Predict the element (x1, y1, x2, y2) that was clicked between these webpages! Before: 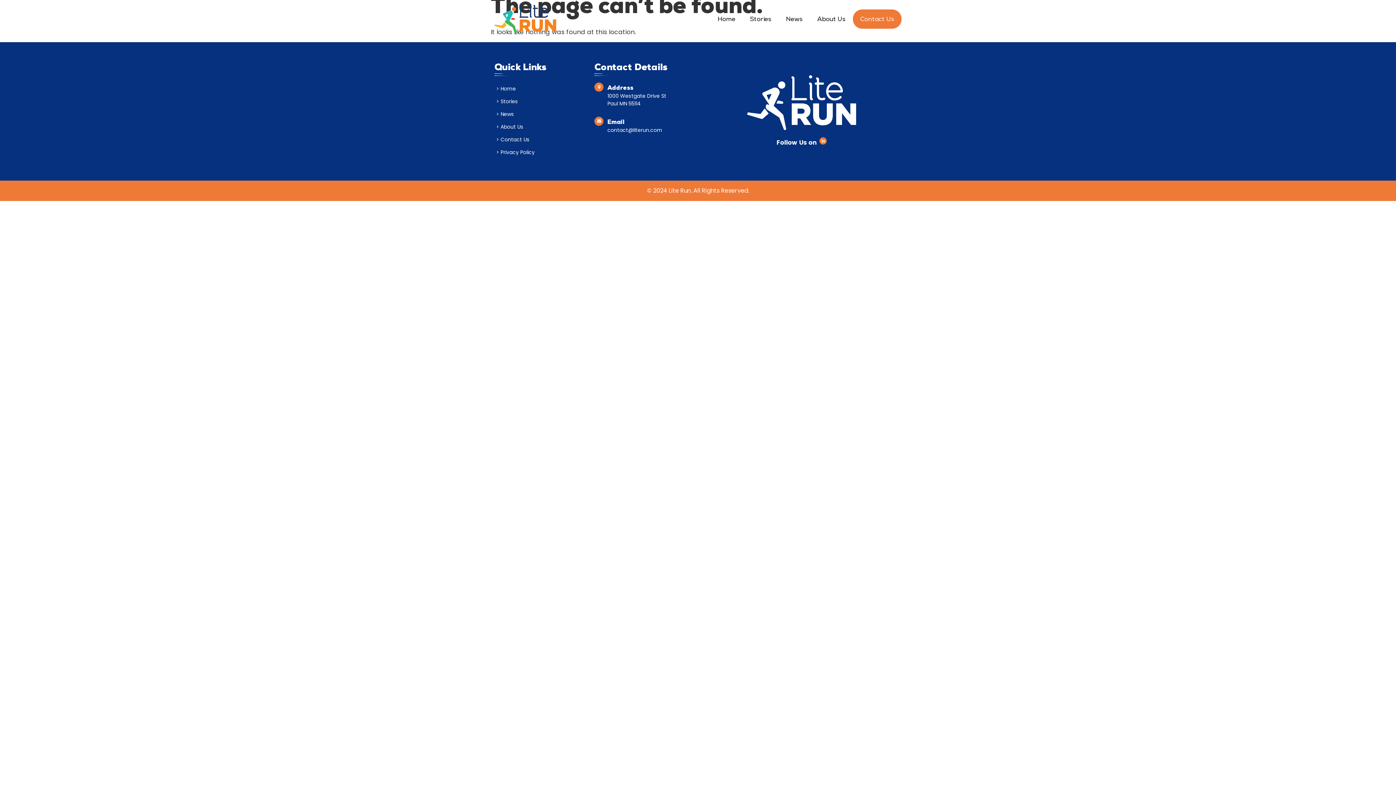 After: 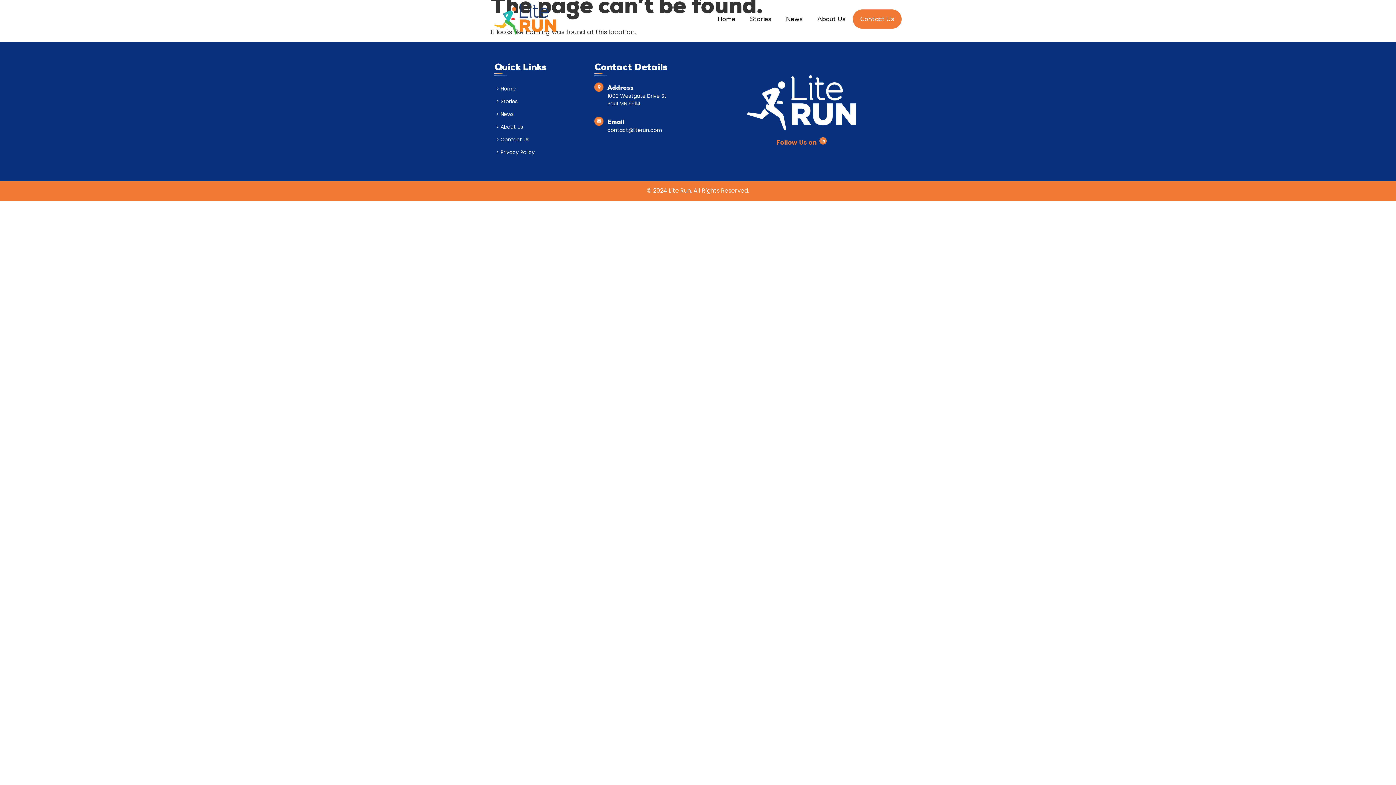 Action: label: Follow Us on  bbox: (776, 138, 826, 146)